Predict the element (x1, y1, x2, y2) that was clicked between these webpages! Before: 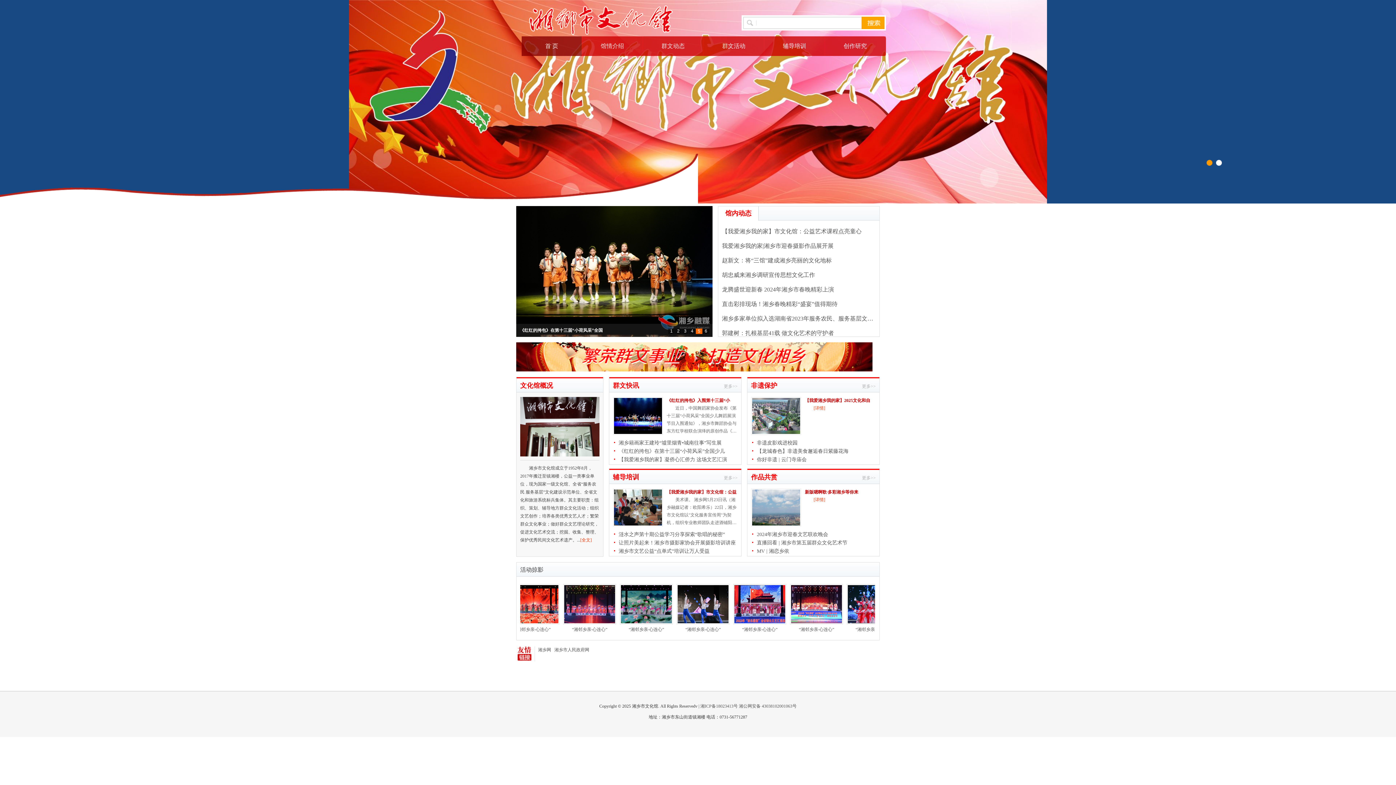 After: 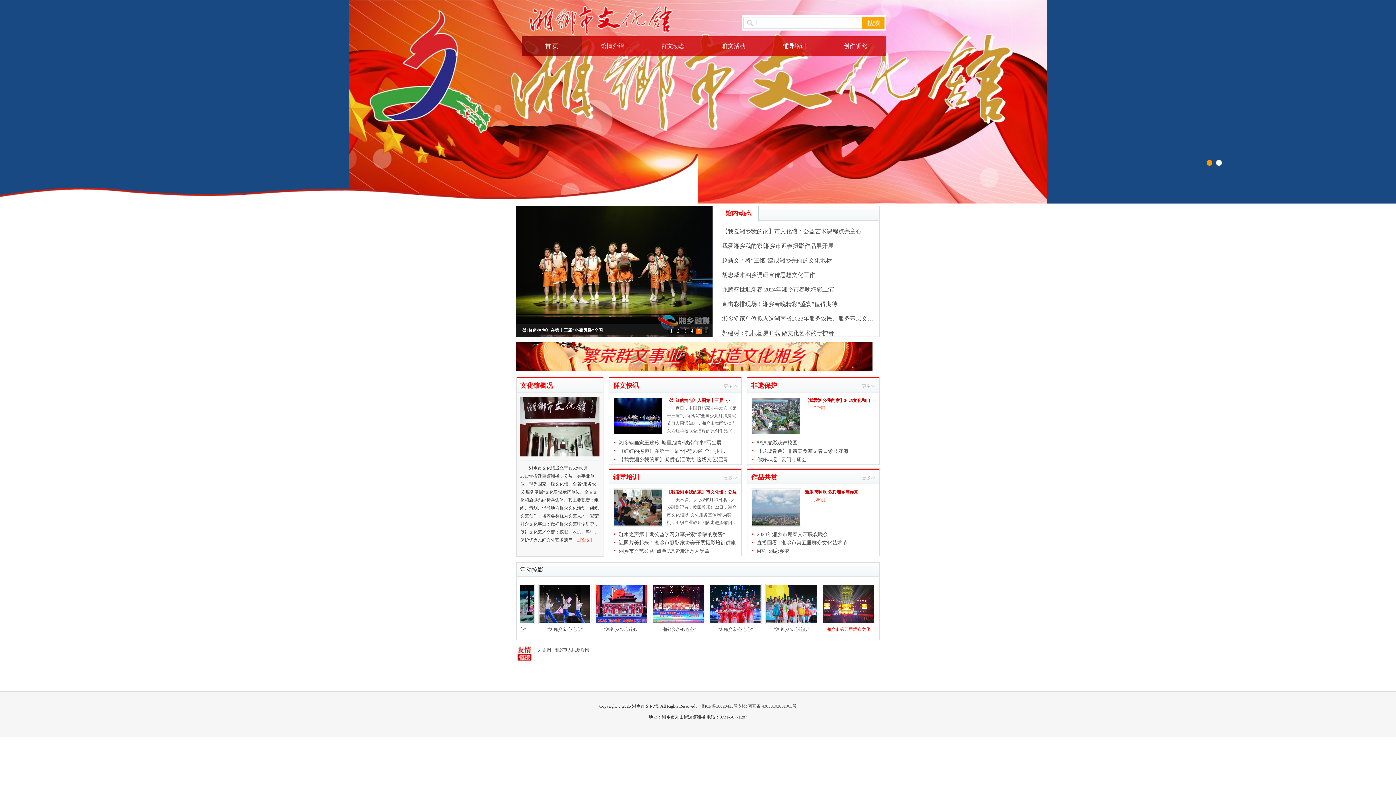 Action: label: 湘乡市第五届群众文化 bbox: (669, 584, 722, 633)